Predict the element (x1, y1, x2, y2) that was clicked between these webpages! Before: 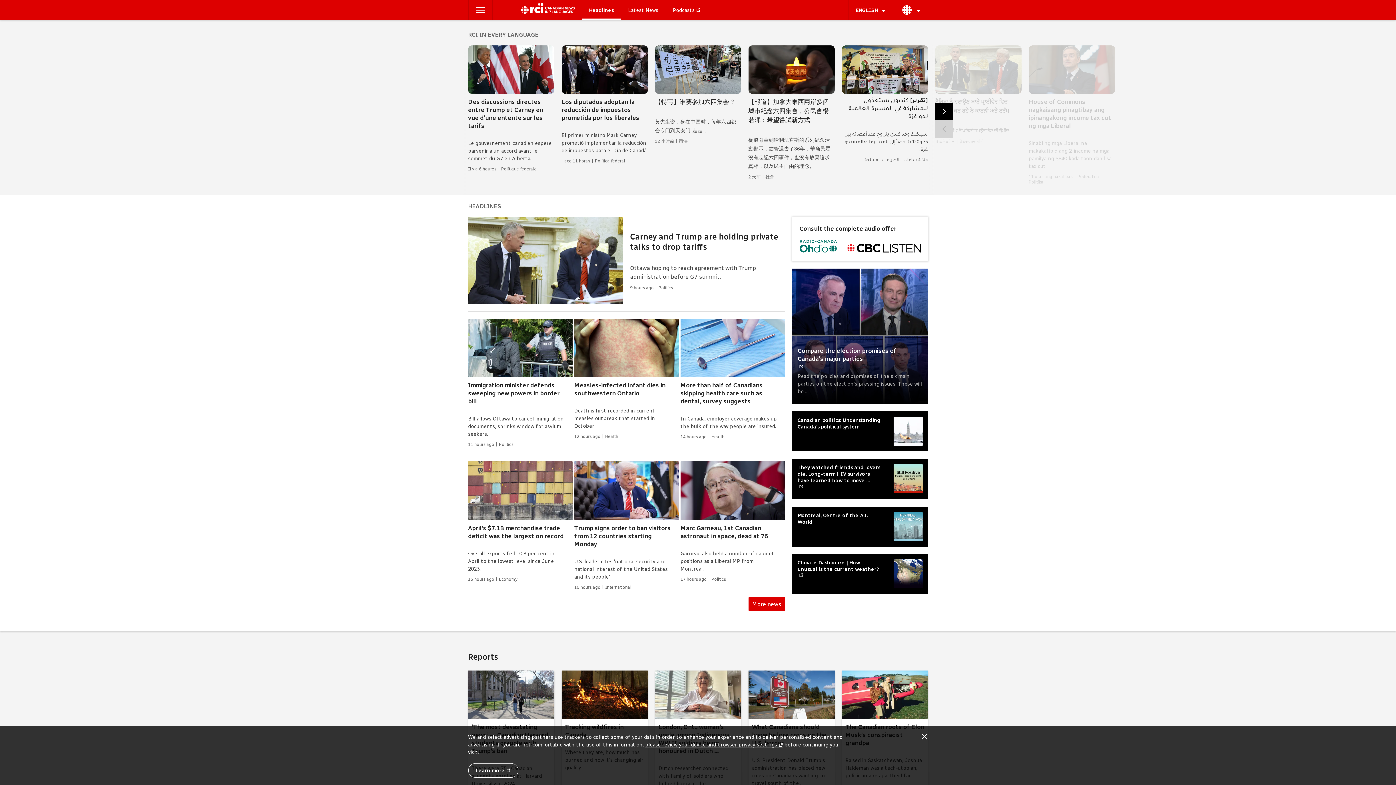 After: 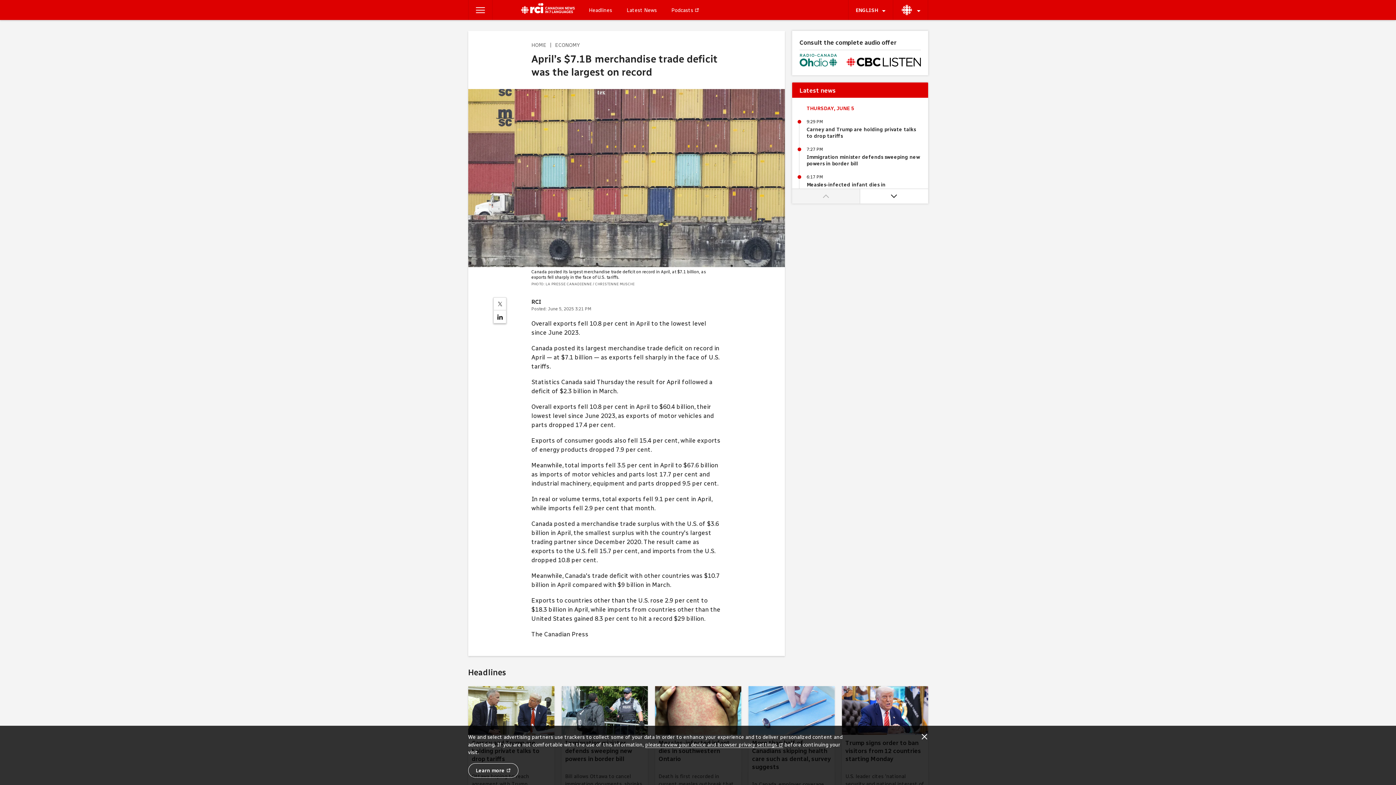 Action: label:   bbox: (468, 461, 572, 581)